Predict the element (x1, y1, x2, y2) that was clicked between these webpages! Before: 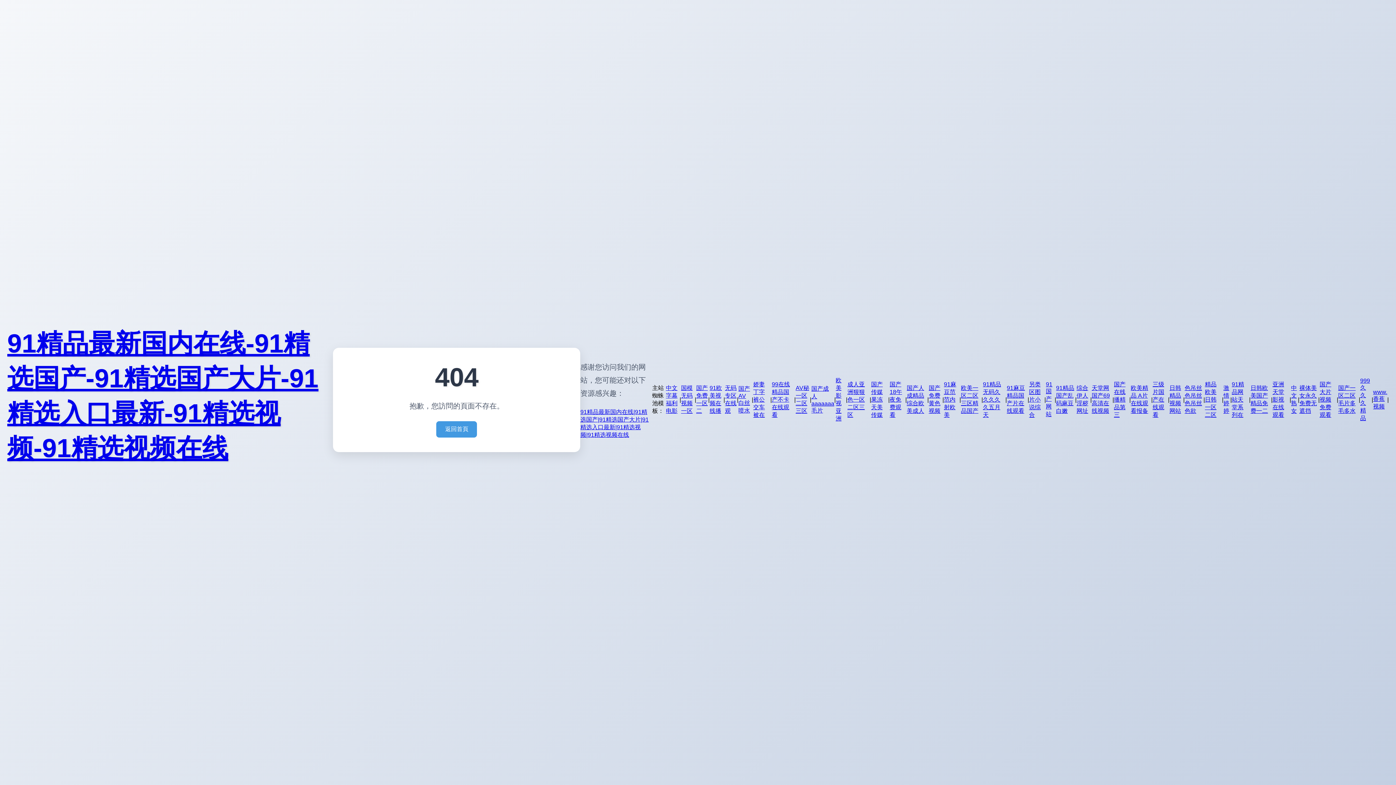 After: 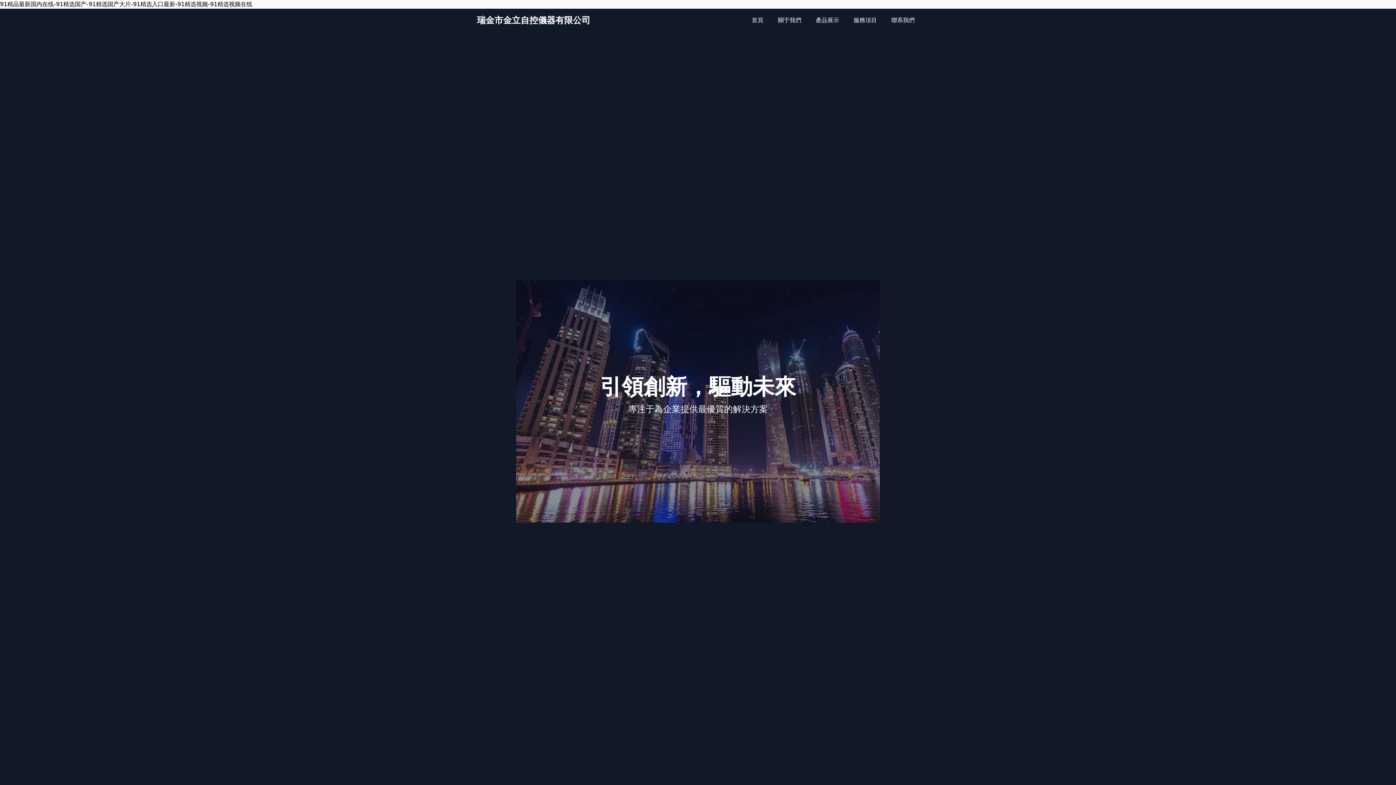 Action: label: 返回首頁 bbox: (436, 421, 477, 437)